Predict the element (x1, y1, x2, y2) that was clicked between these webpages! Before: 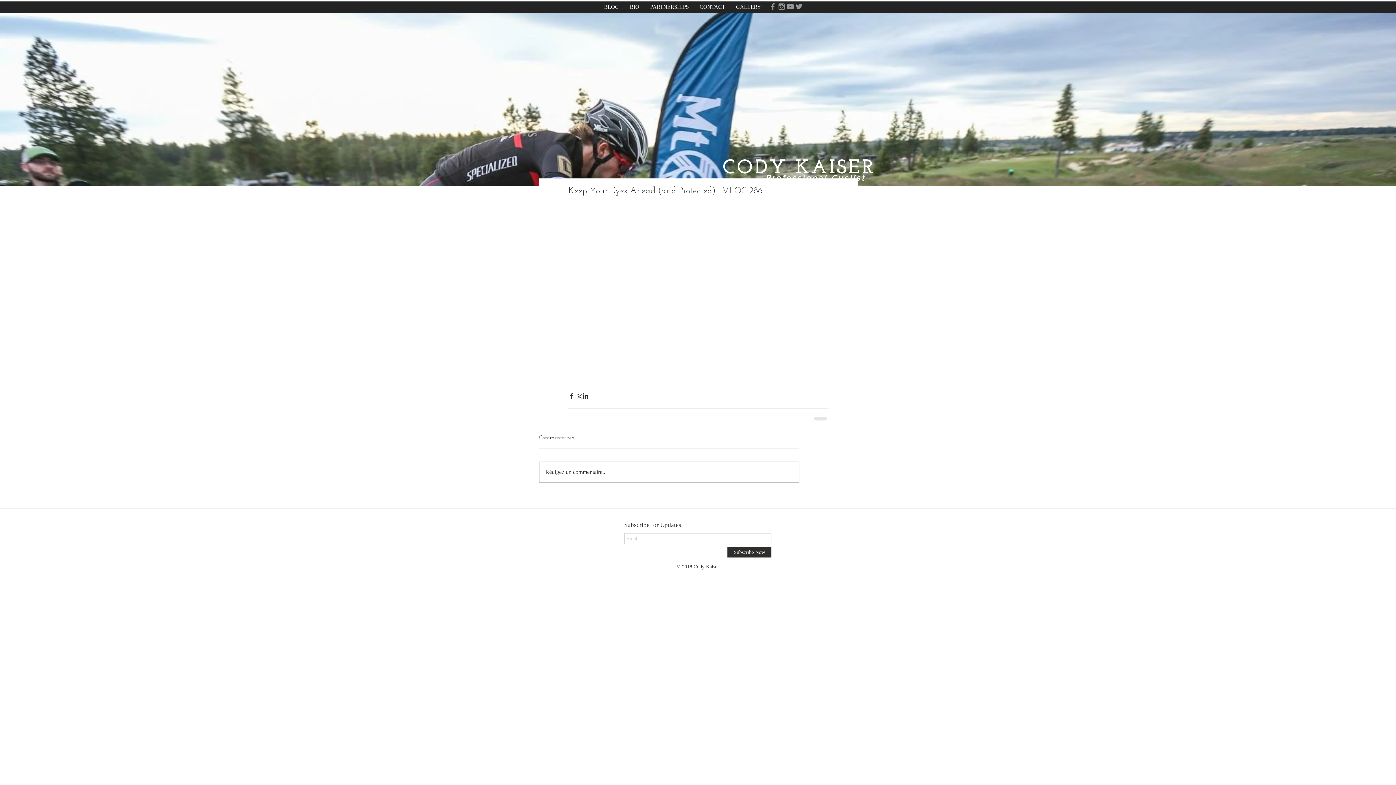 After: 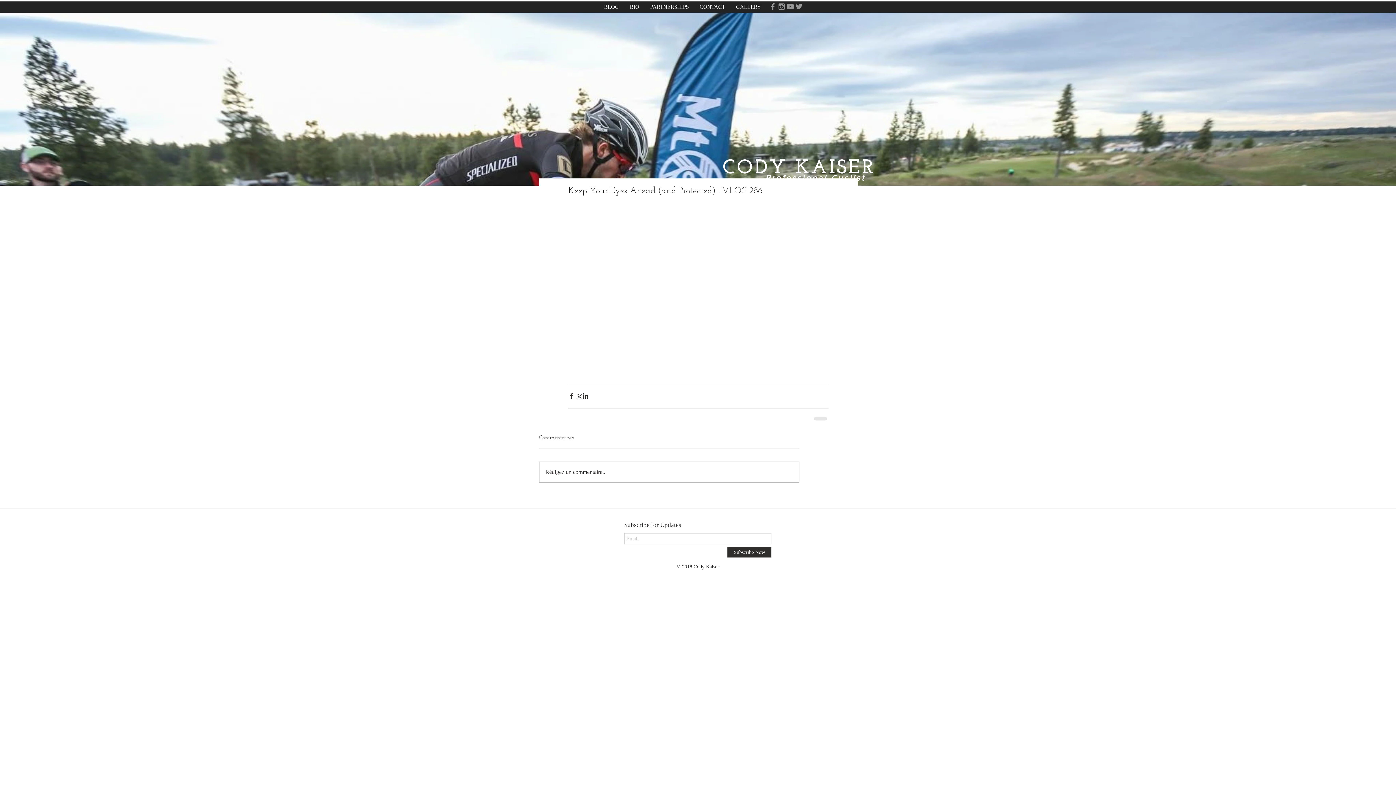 Action: bbox: (786, 2, 794, 10) label: Grey YouTube Icon